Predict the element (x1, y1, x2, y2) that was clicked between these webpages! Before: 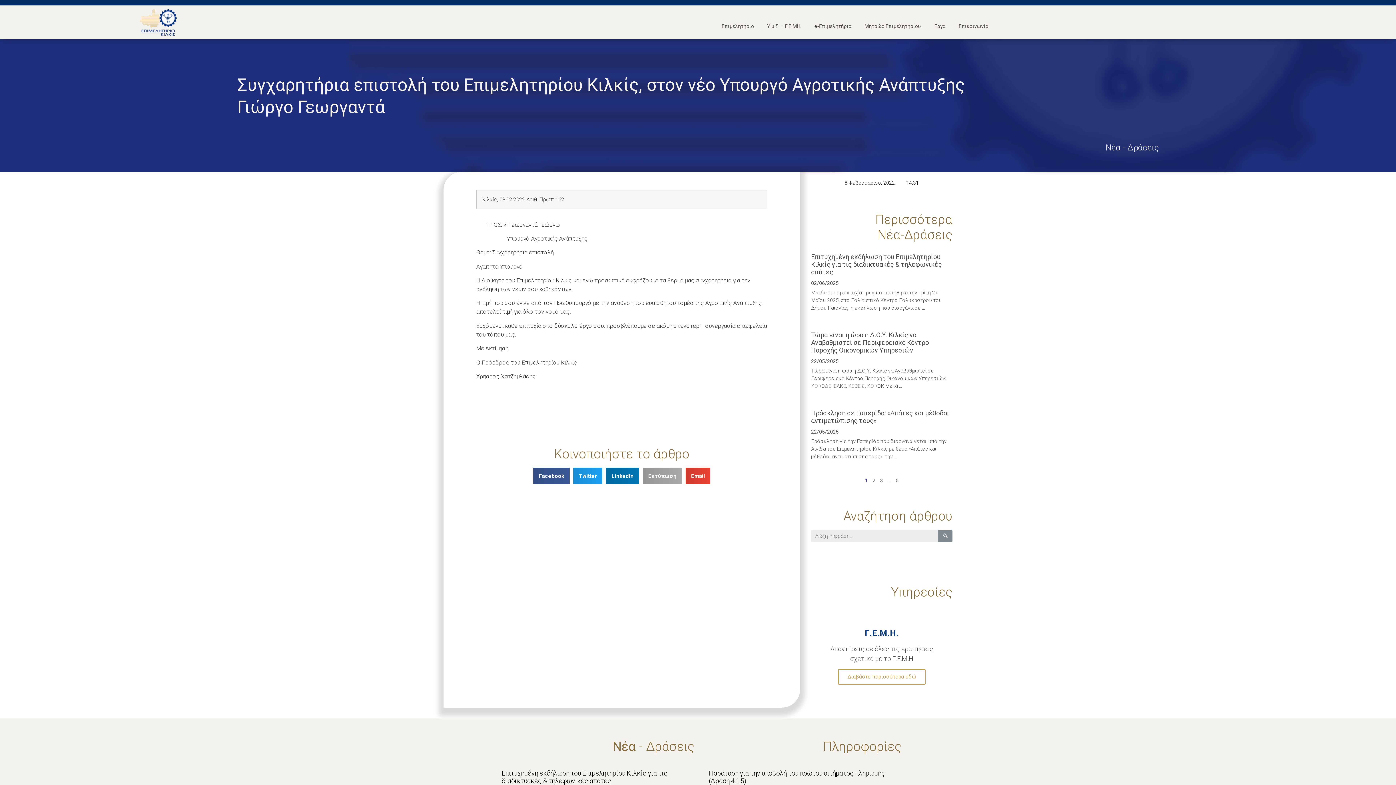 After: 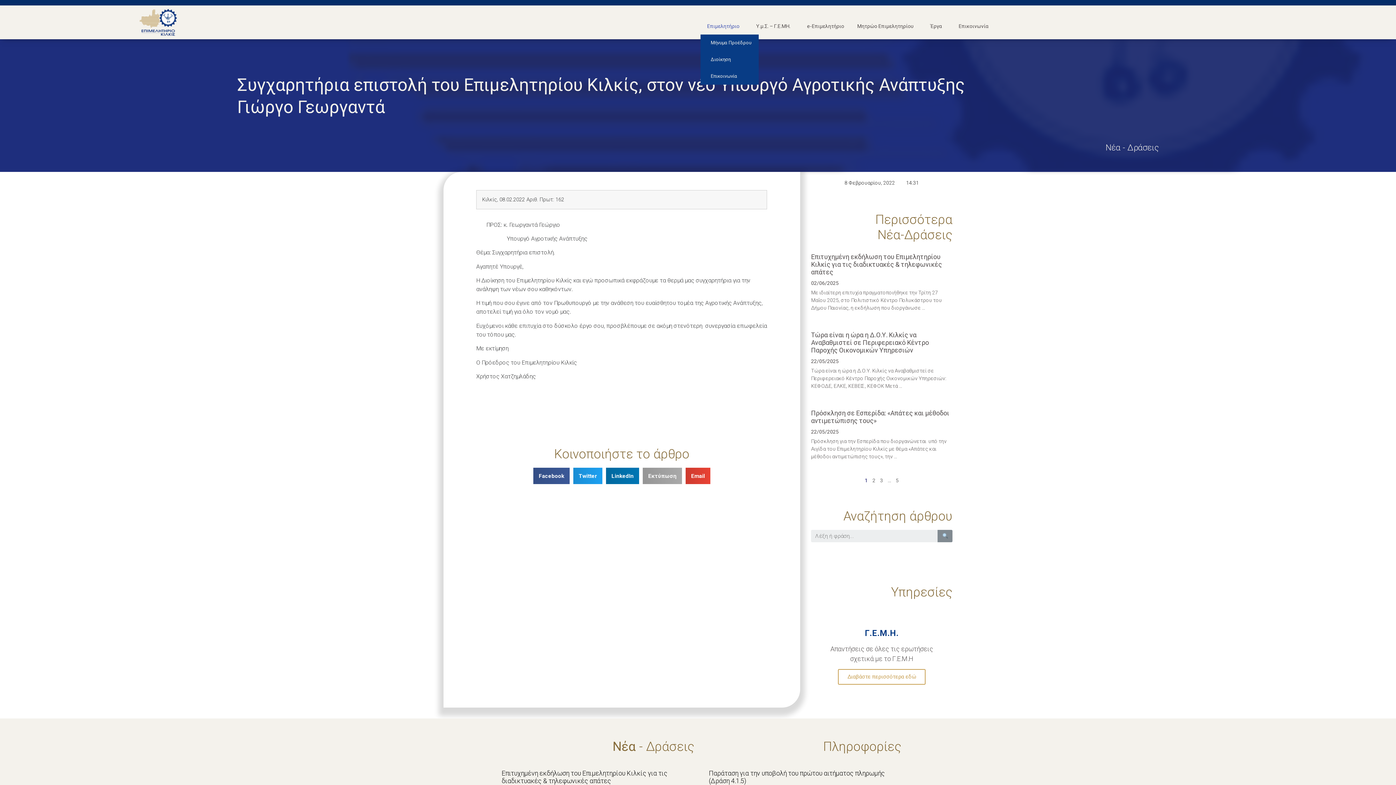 Action: label: Επιμελητήριο bbox: (715, 17, 760, 34)